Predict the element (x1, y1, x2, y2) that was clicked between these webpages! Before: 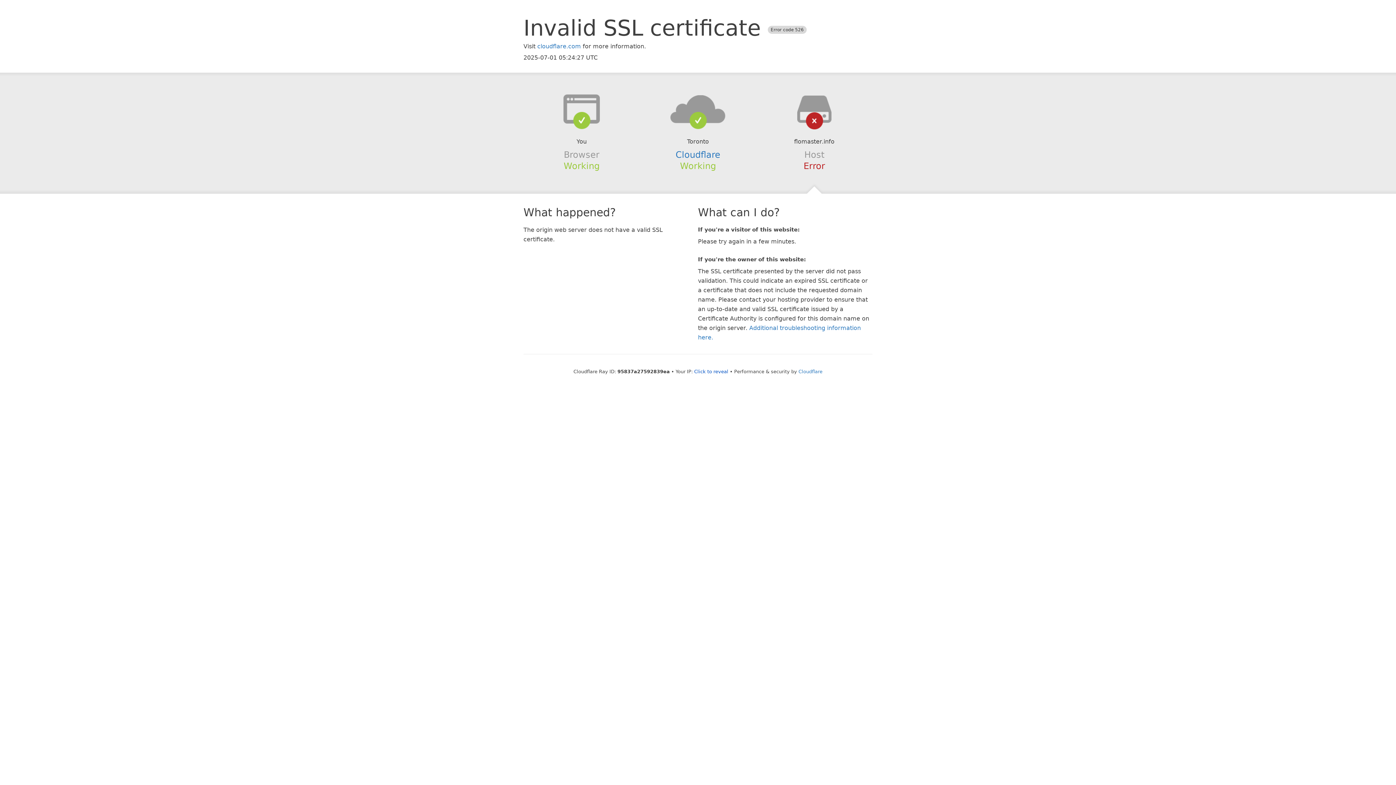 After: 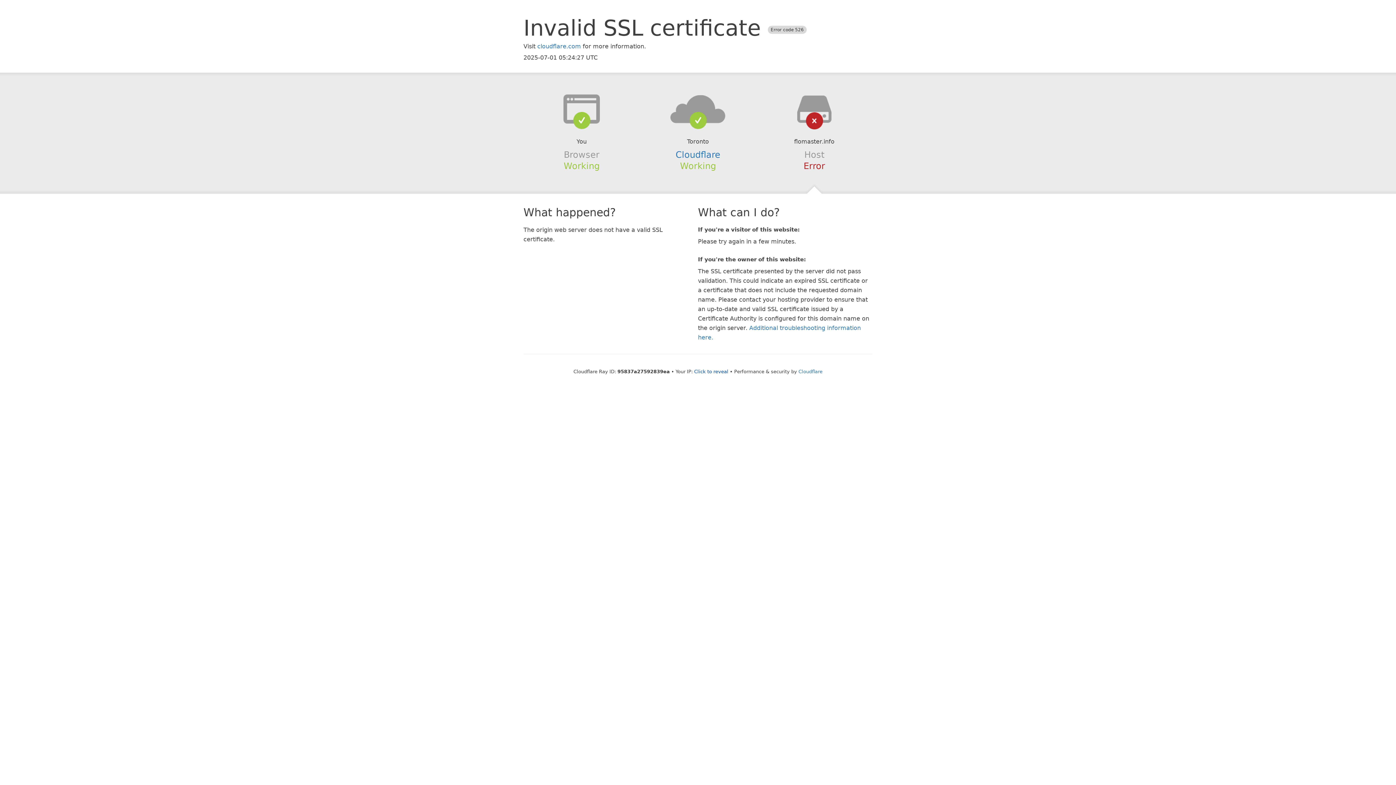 Action: bbox: (639, 94, 756, 123)